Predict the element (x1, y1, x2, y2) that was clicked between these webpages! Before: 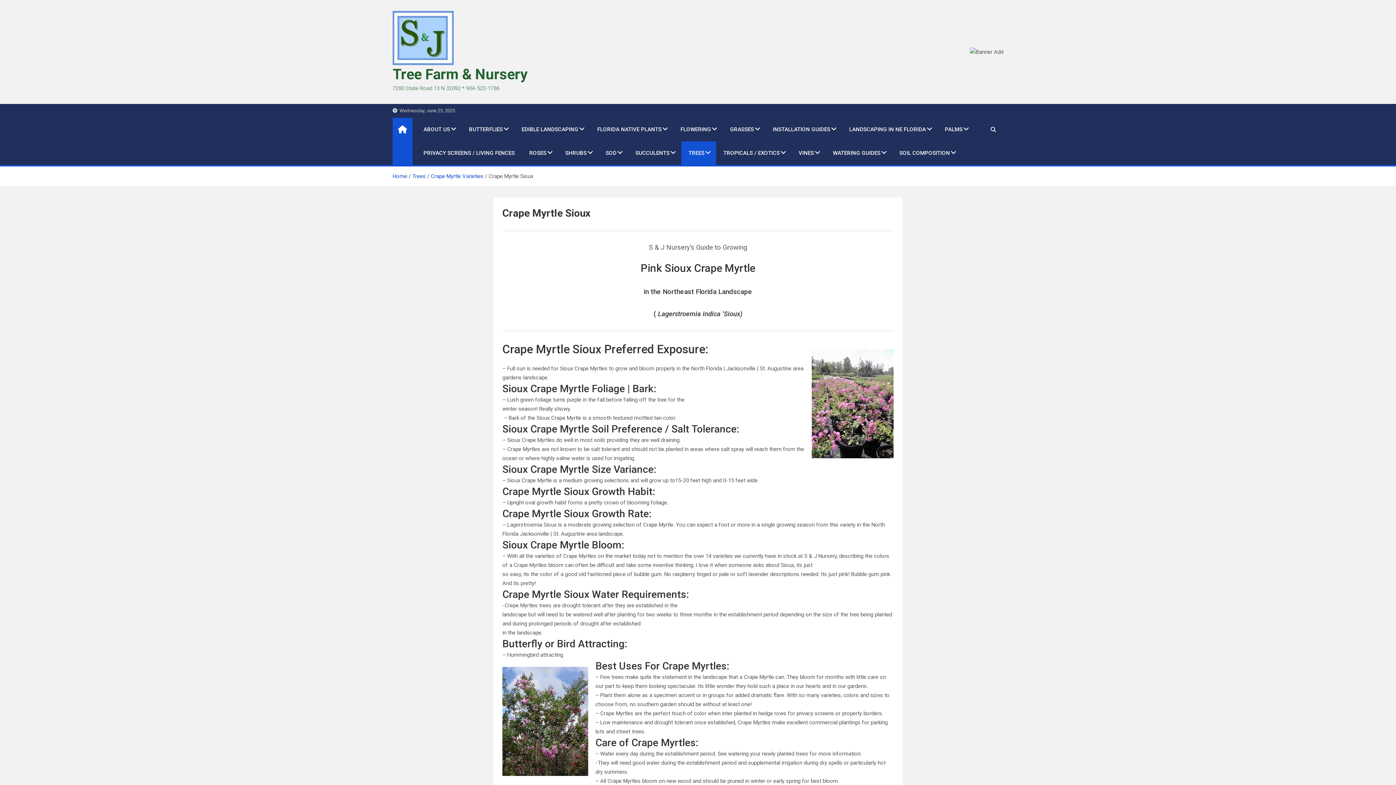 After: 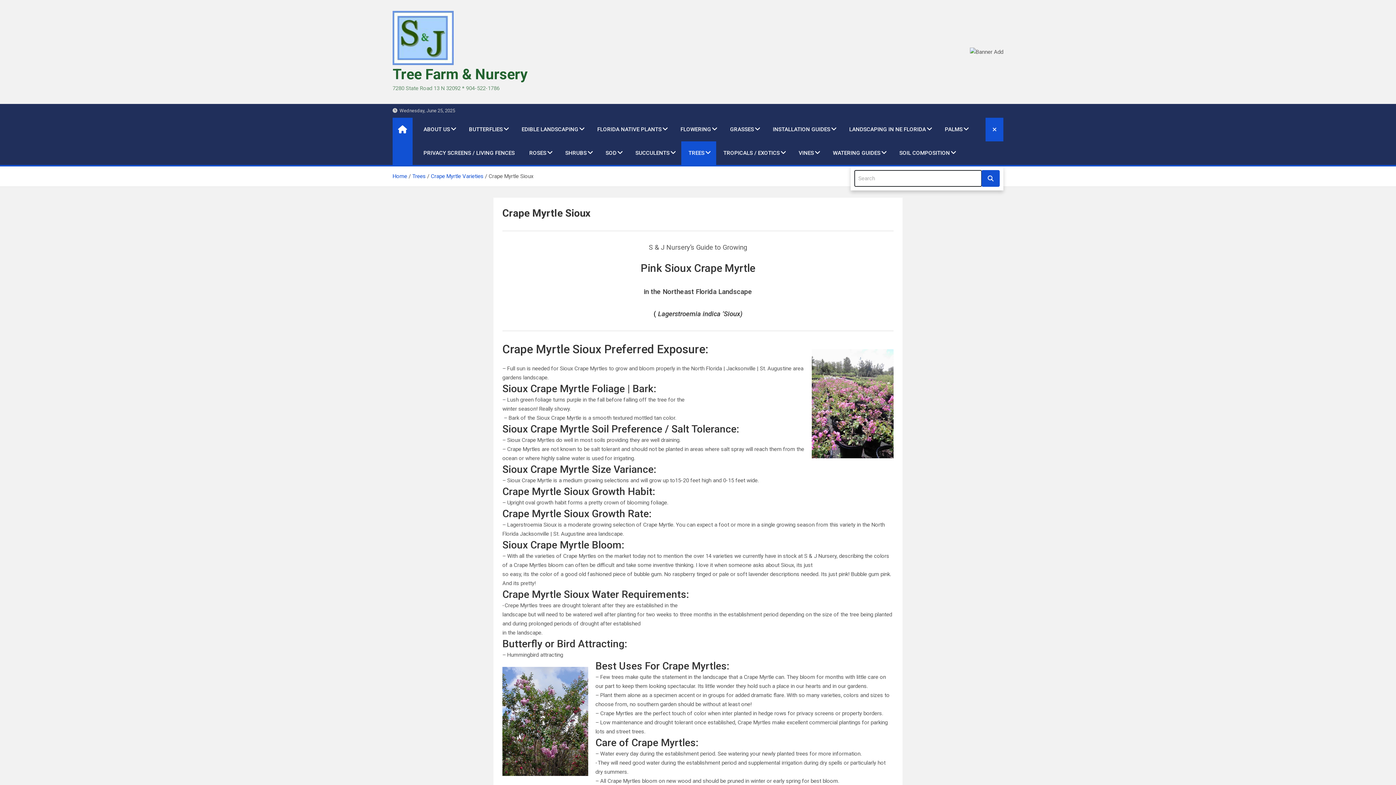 Action: bbox: (983, 117, 1003, 141)